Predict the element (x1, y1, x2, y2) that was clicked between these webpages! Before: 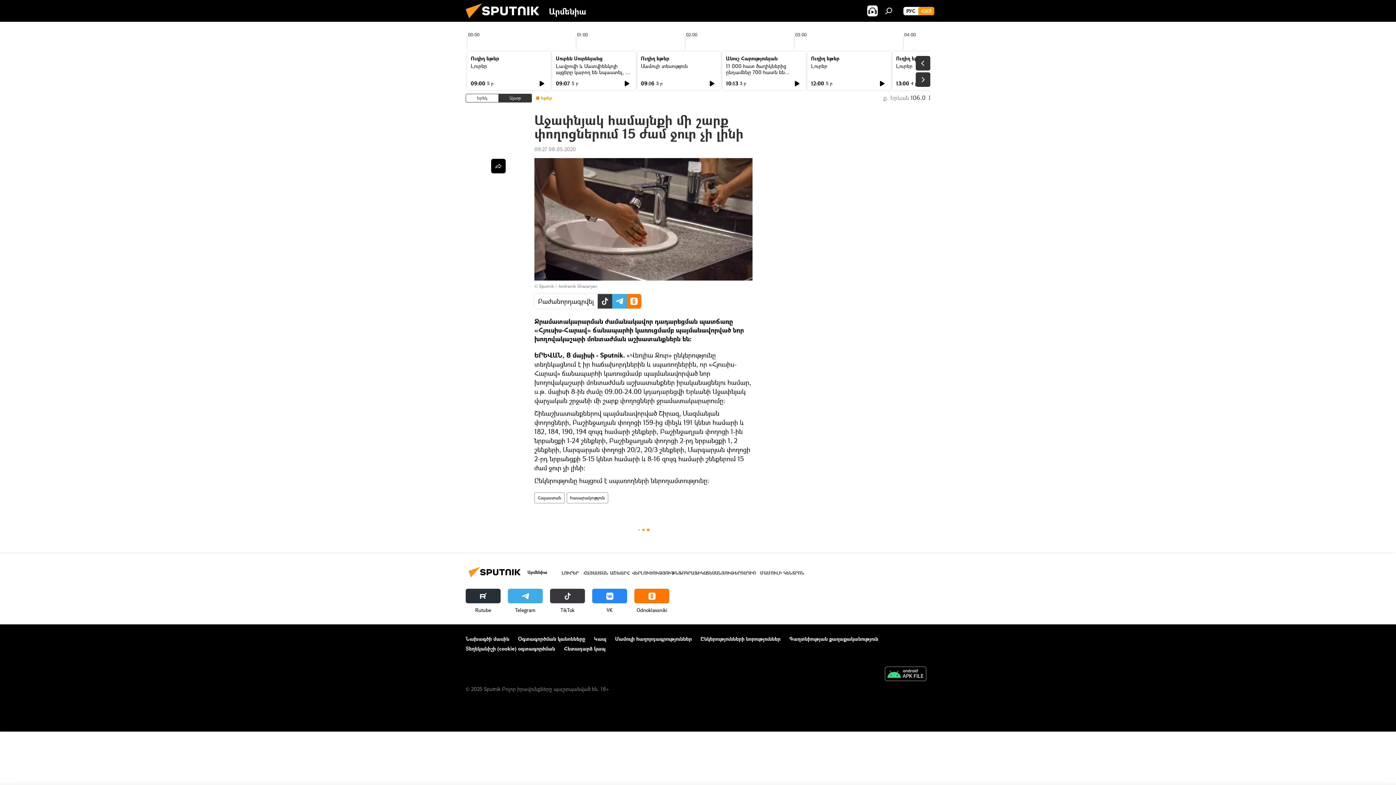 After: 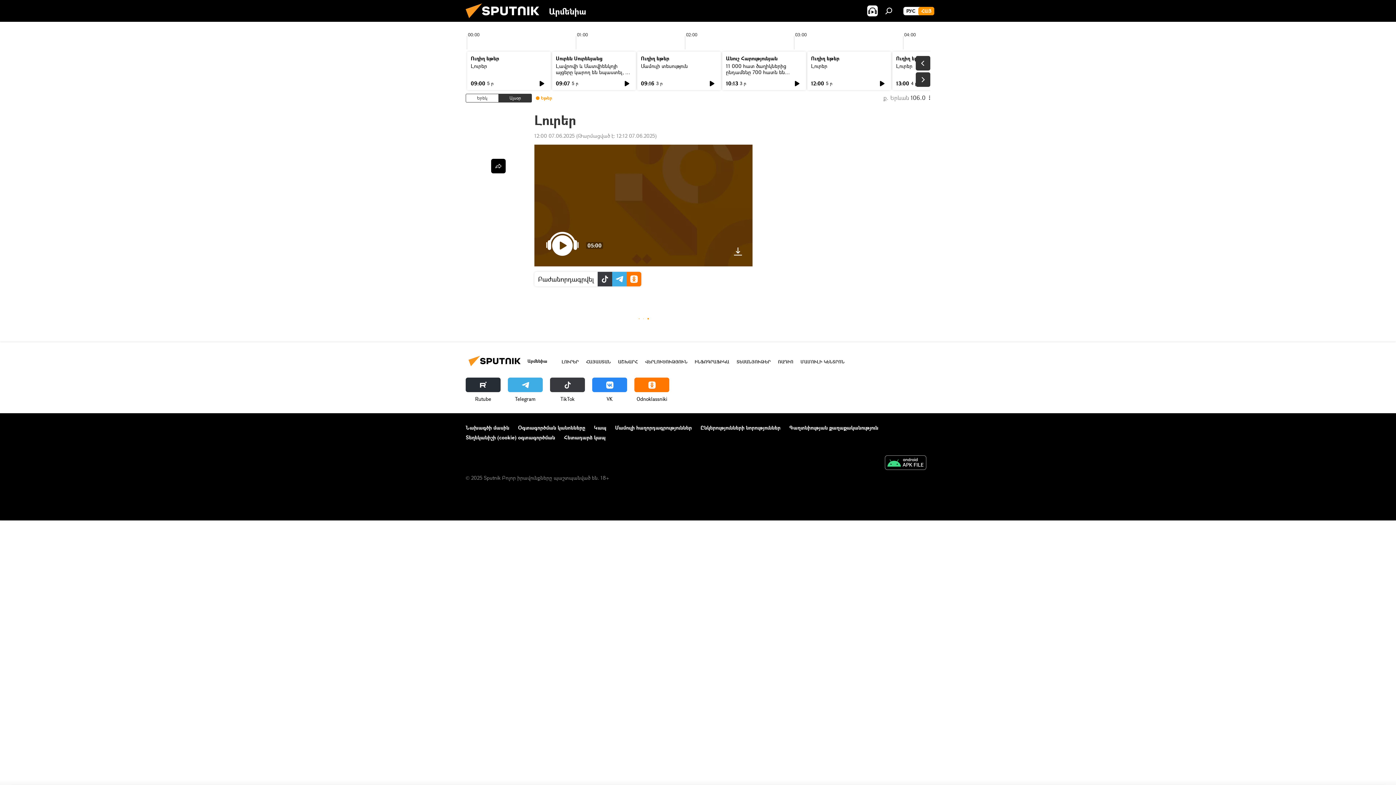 Action: label: Լուրեր bbox: (811, 62, 827, 69)